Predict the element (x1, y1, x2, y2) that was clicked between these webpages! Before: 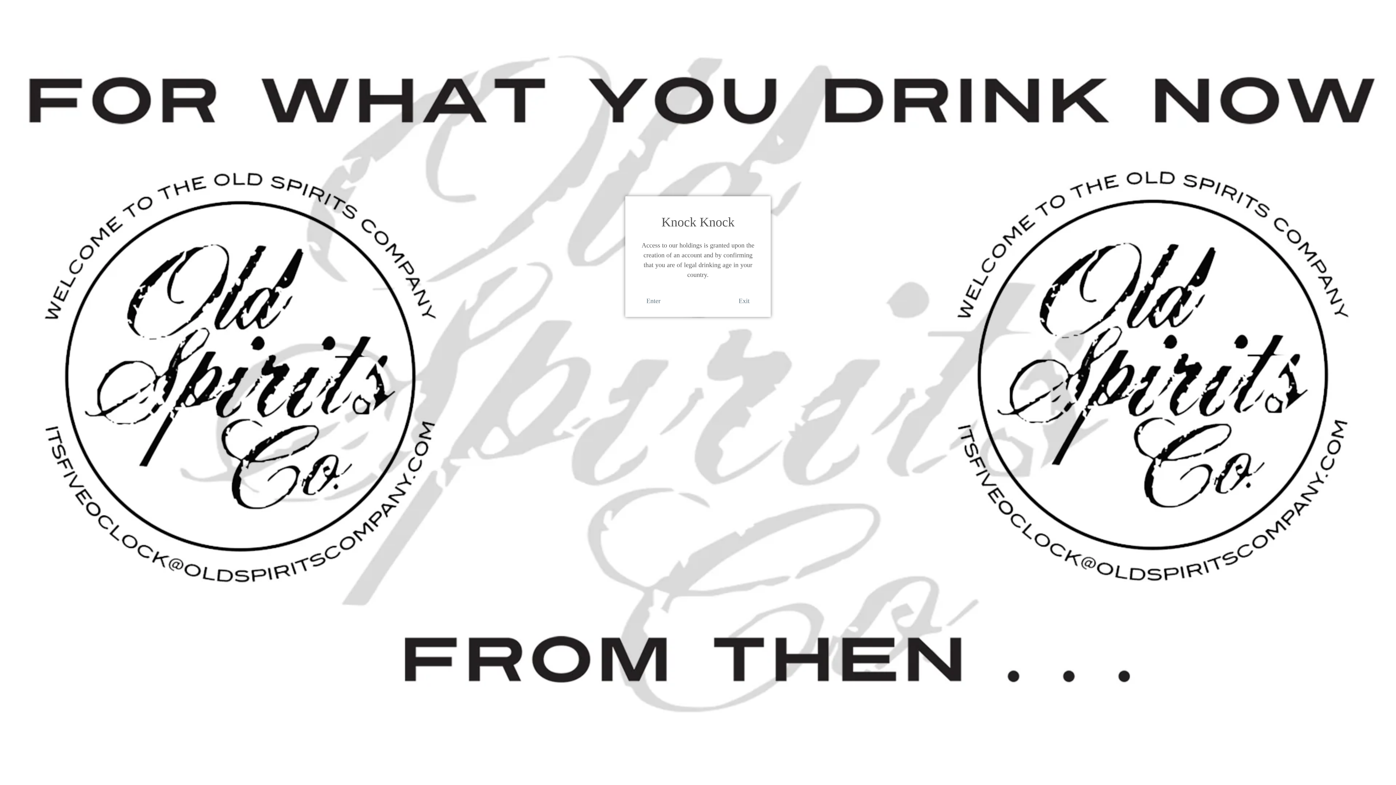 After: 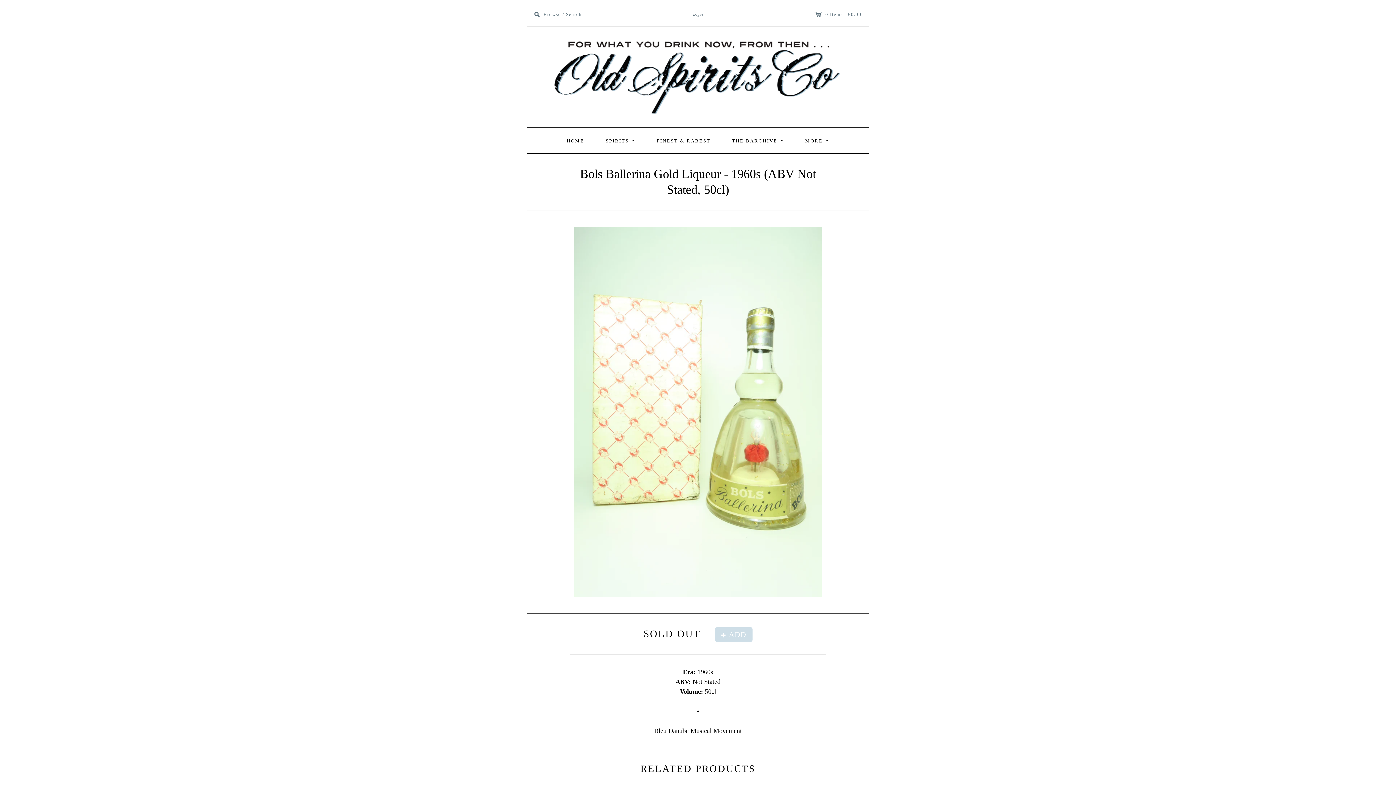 Action: bbox: (646, 296, 660, 306) label: Enter